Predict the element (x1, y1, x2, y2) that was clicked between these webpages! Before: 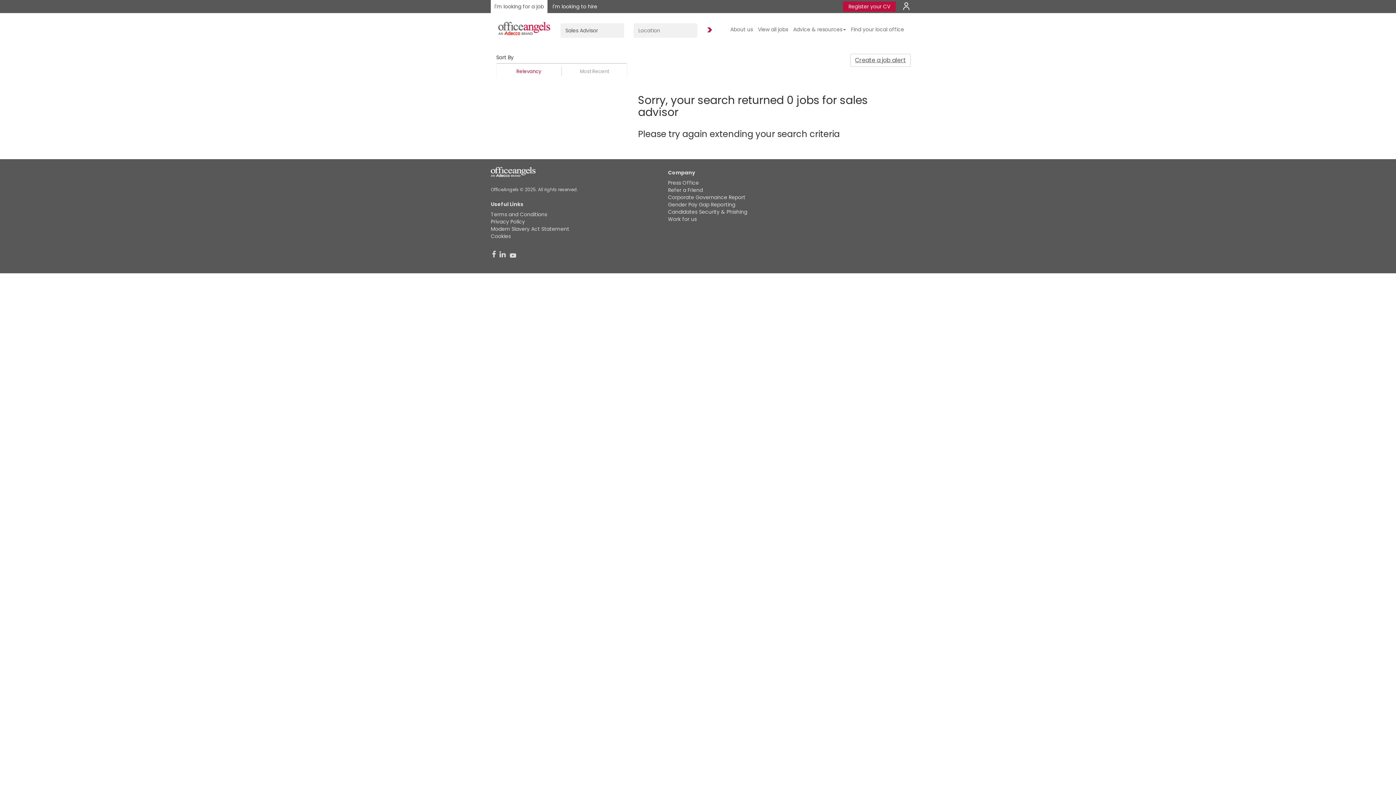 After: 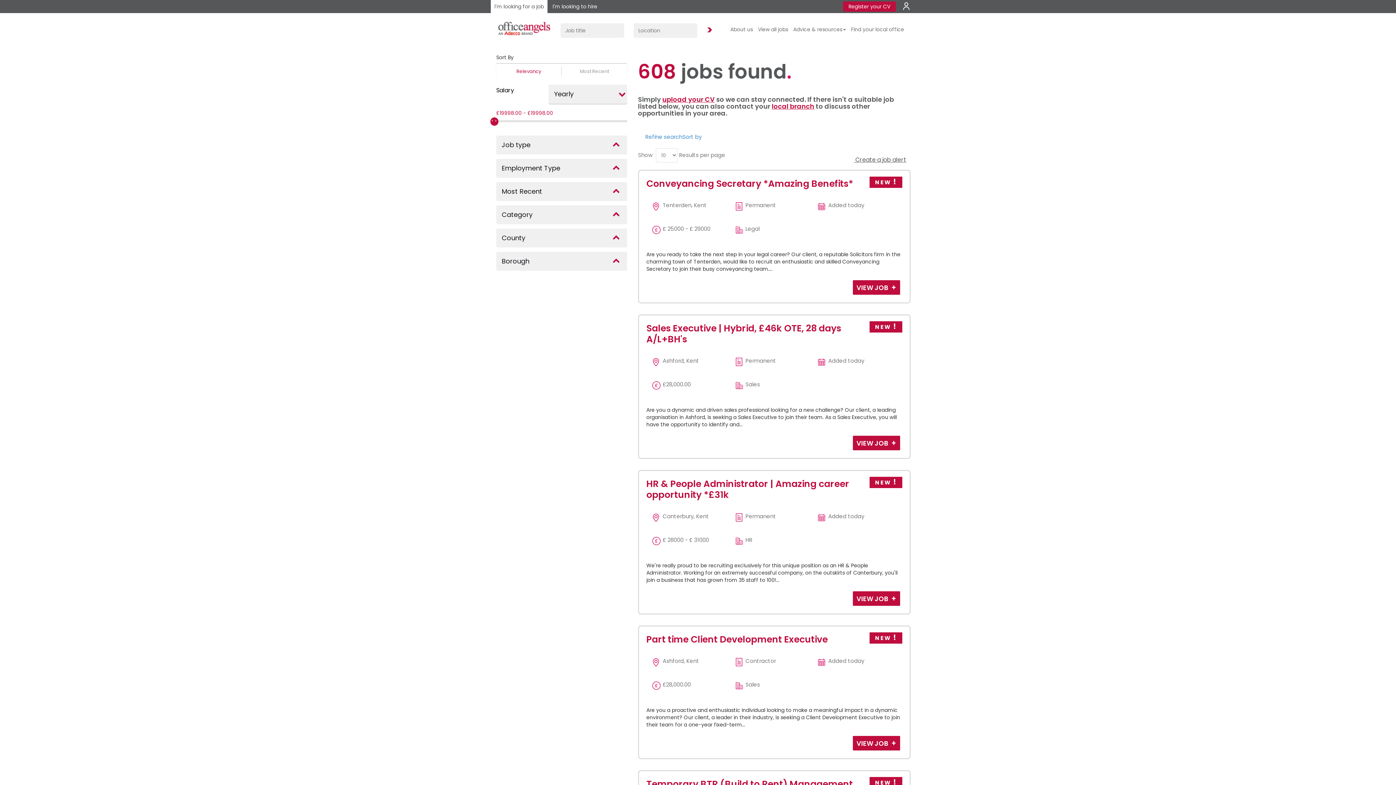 Action: label: View all jobs bbox: (757, 22, 789, 36)